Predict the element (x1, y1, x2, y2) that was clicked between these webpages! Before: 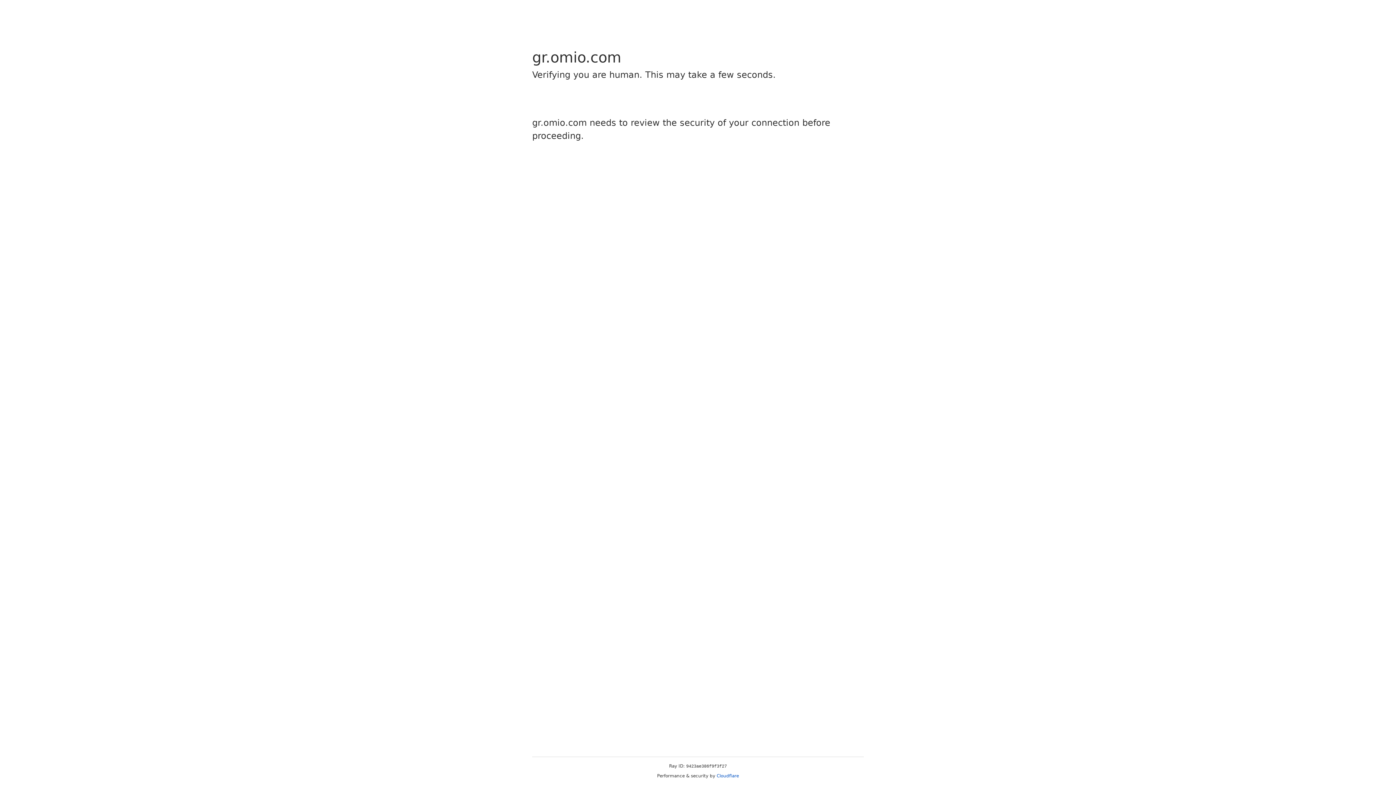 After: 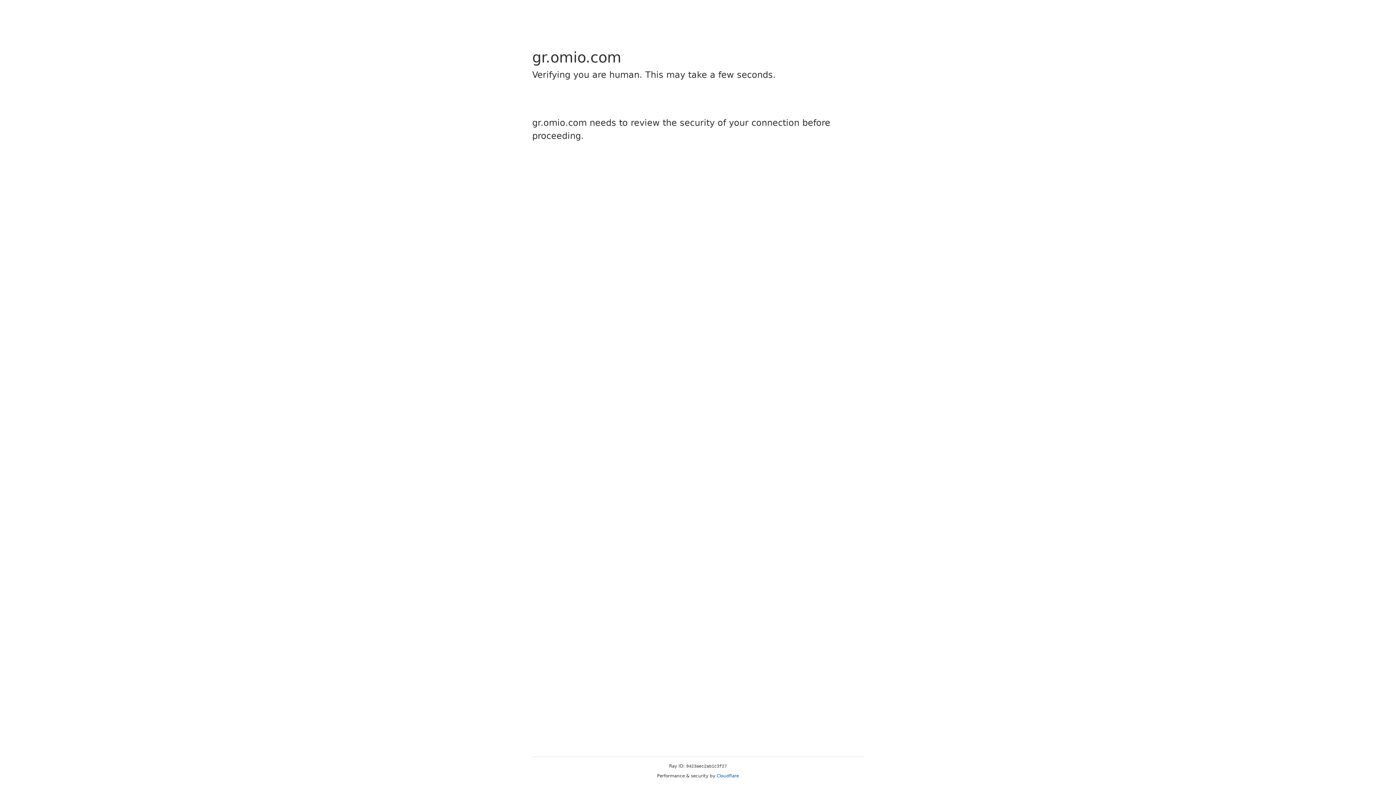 Action: label: Cloudflare bbox: (716, 773, 739, 778)